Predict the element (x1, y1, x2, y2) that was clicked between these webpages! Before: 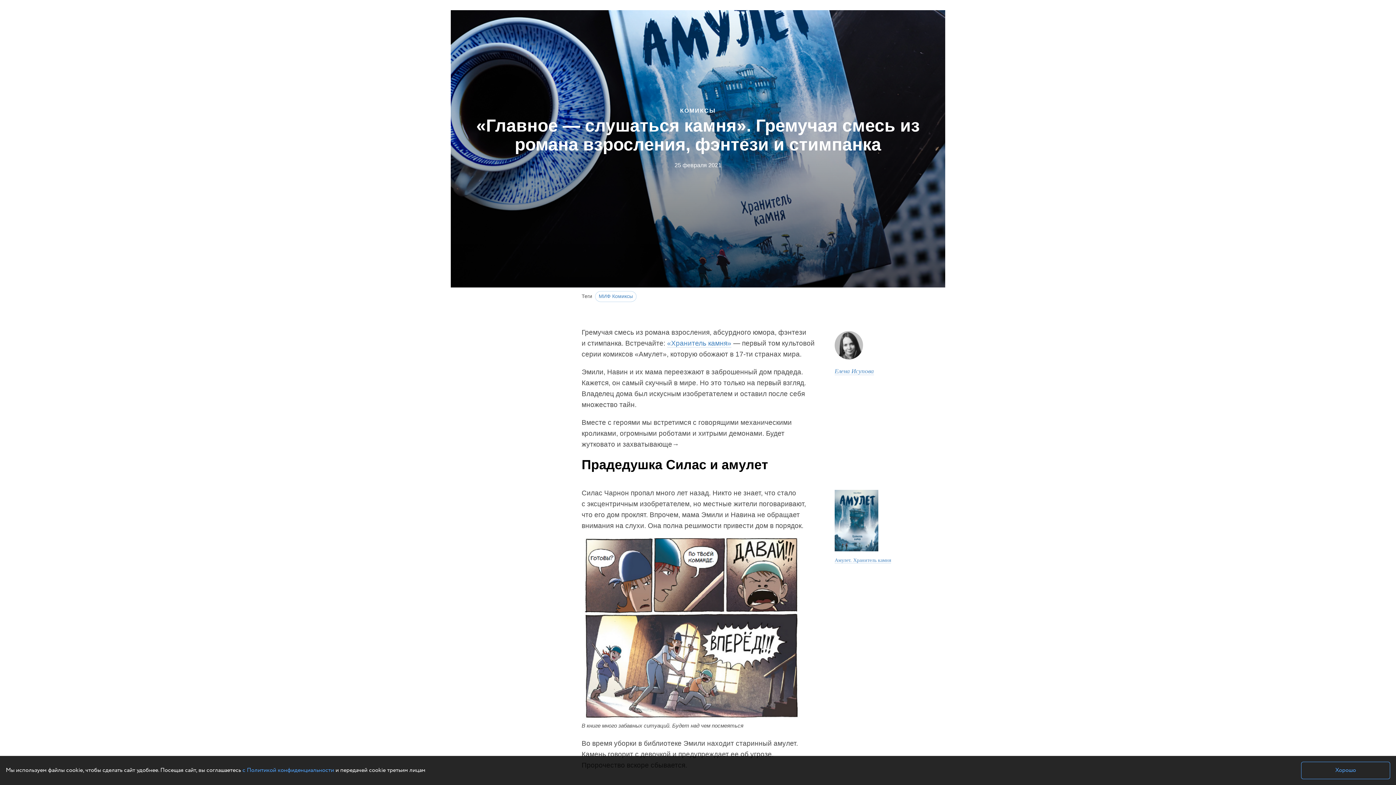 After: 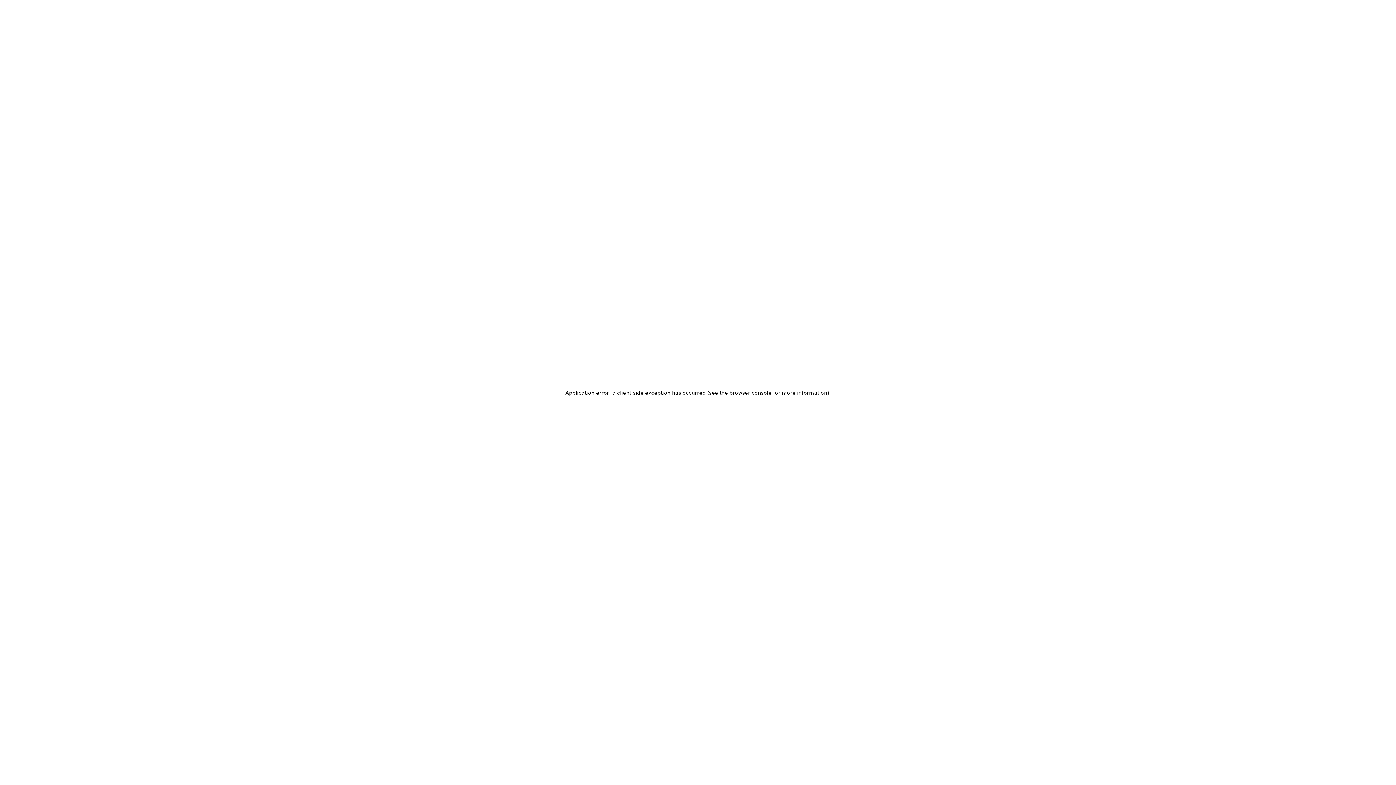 Action: label: Амулет. Хранитель камня bbox: (834, 557, 891, 563)